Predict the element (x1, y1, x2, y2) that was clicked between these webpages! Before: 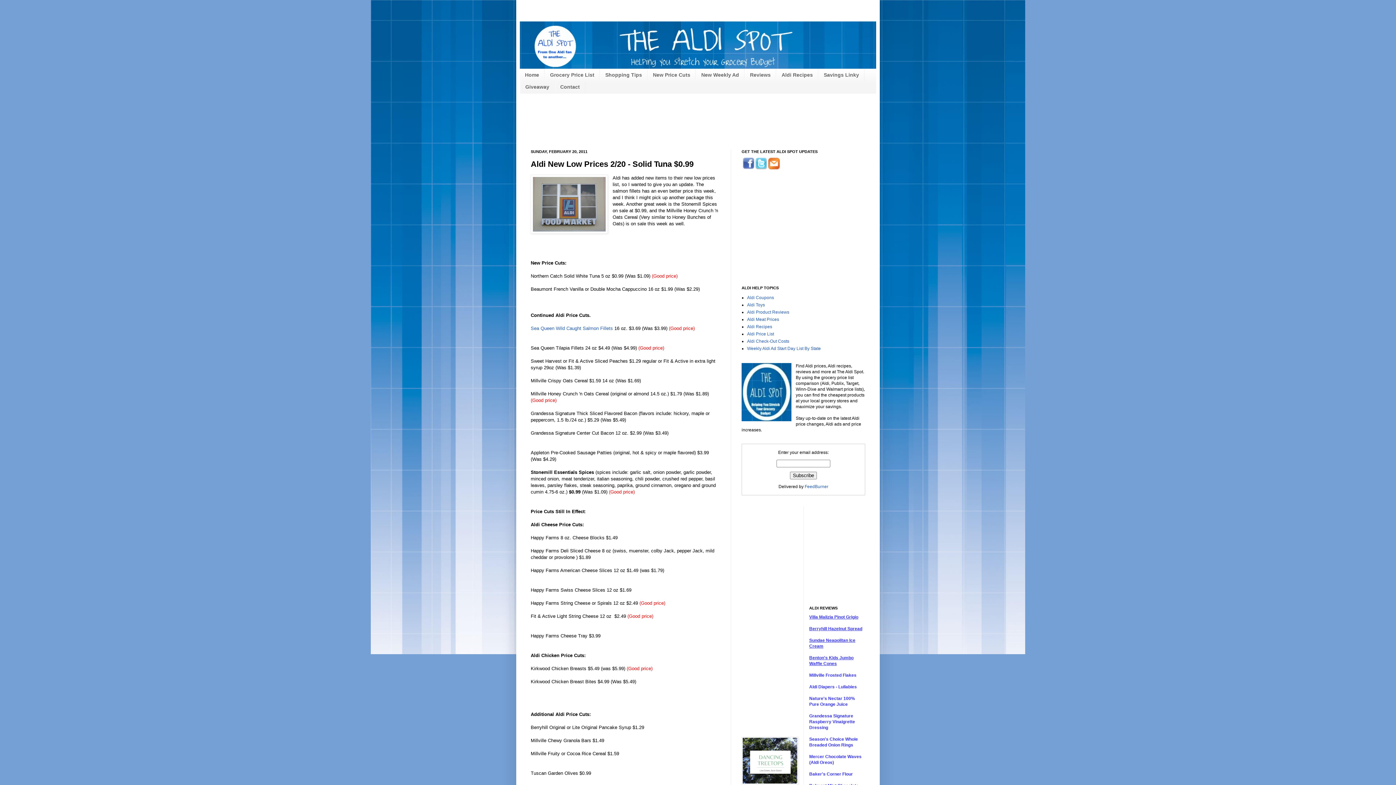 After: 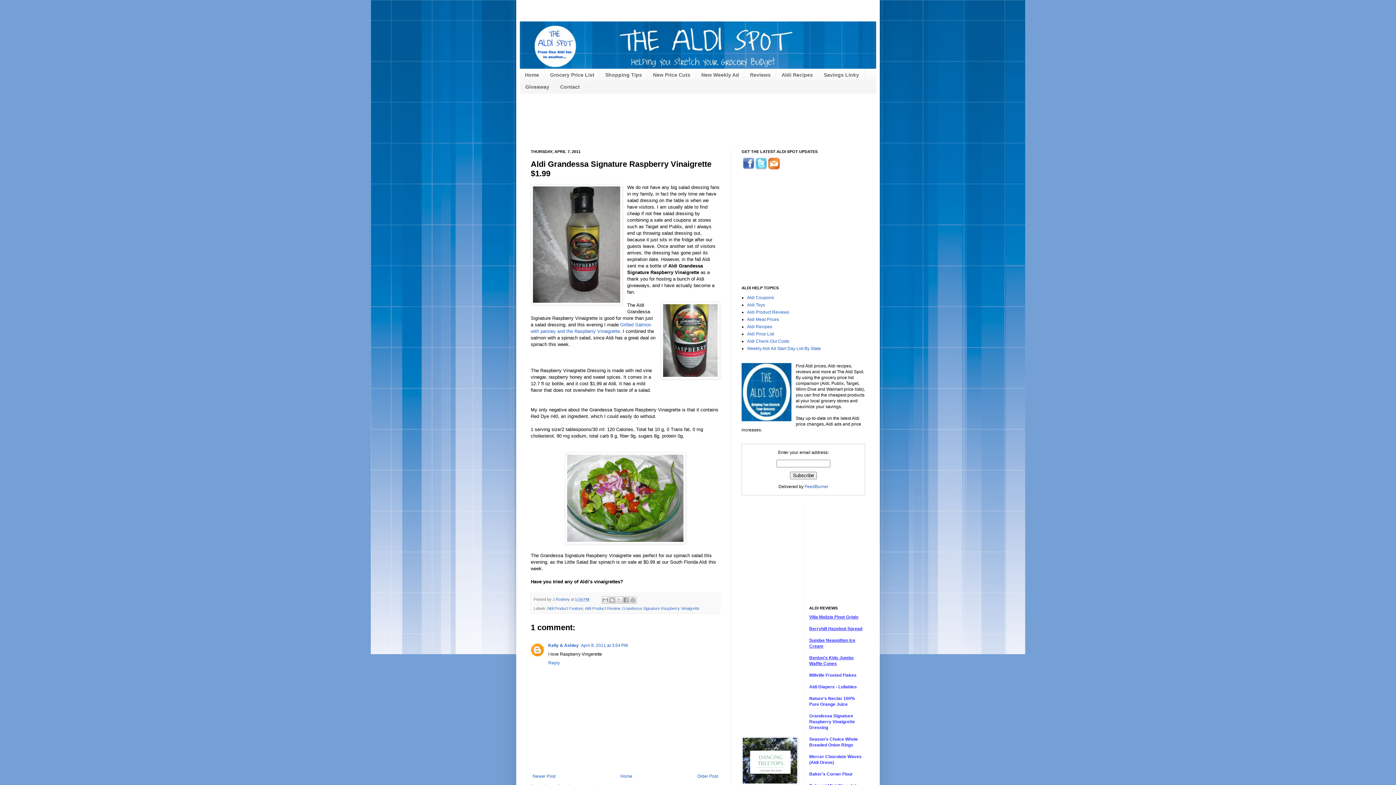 Action: label: Grandessa Signature Raspberry Vinaigrette Dressing bbox: (809, 713, 855, 730)